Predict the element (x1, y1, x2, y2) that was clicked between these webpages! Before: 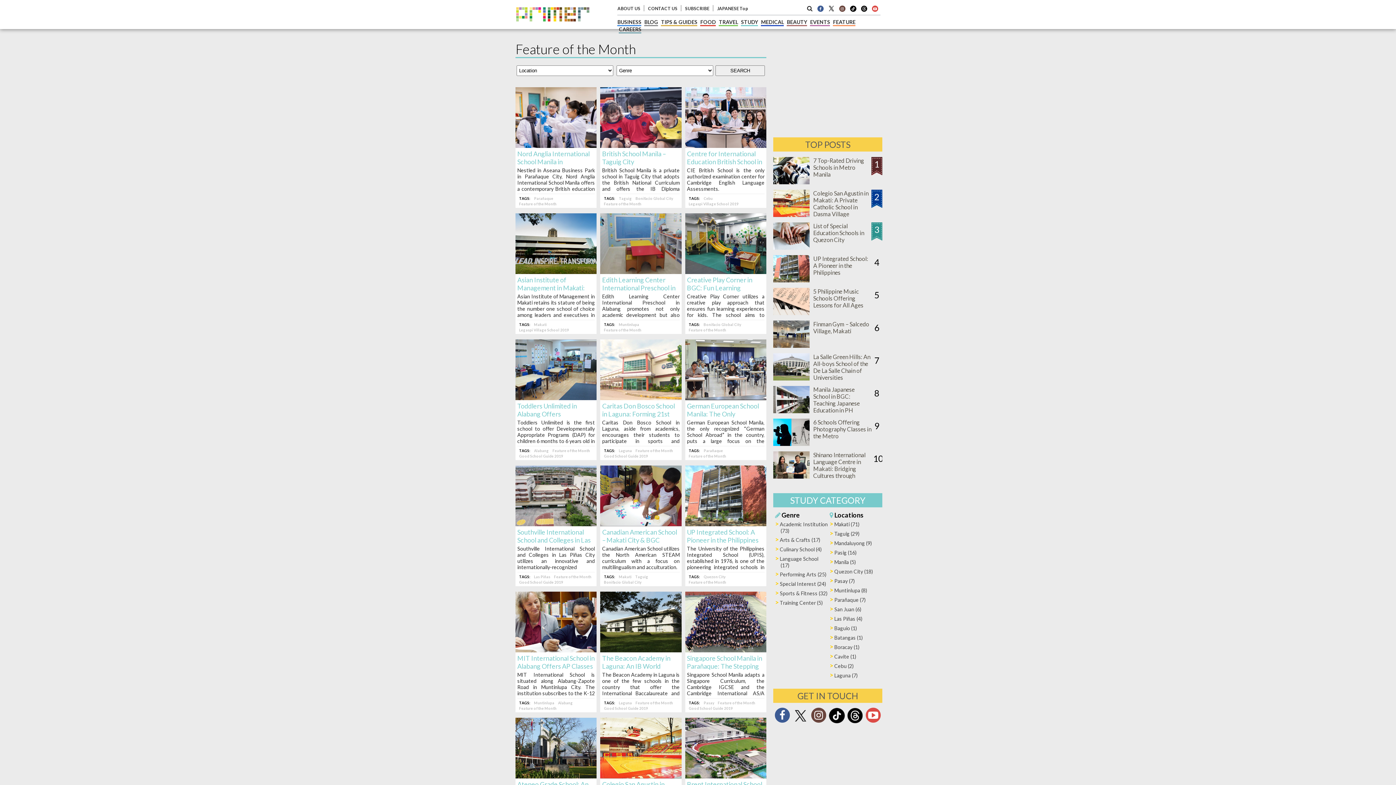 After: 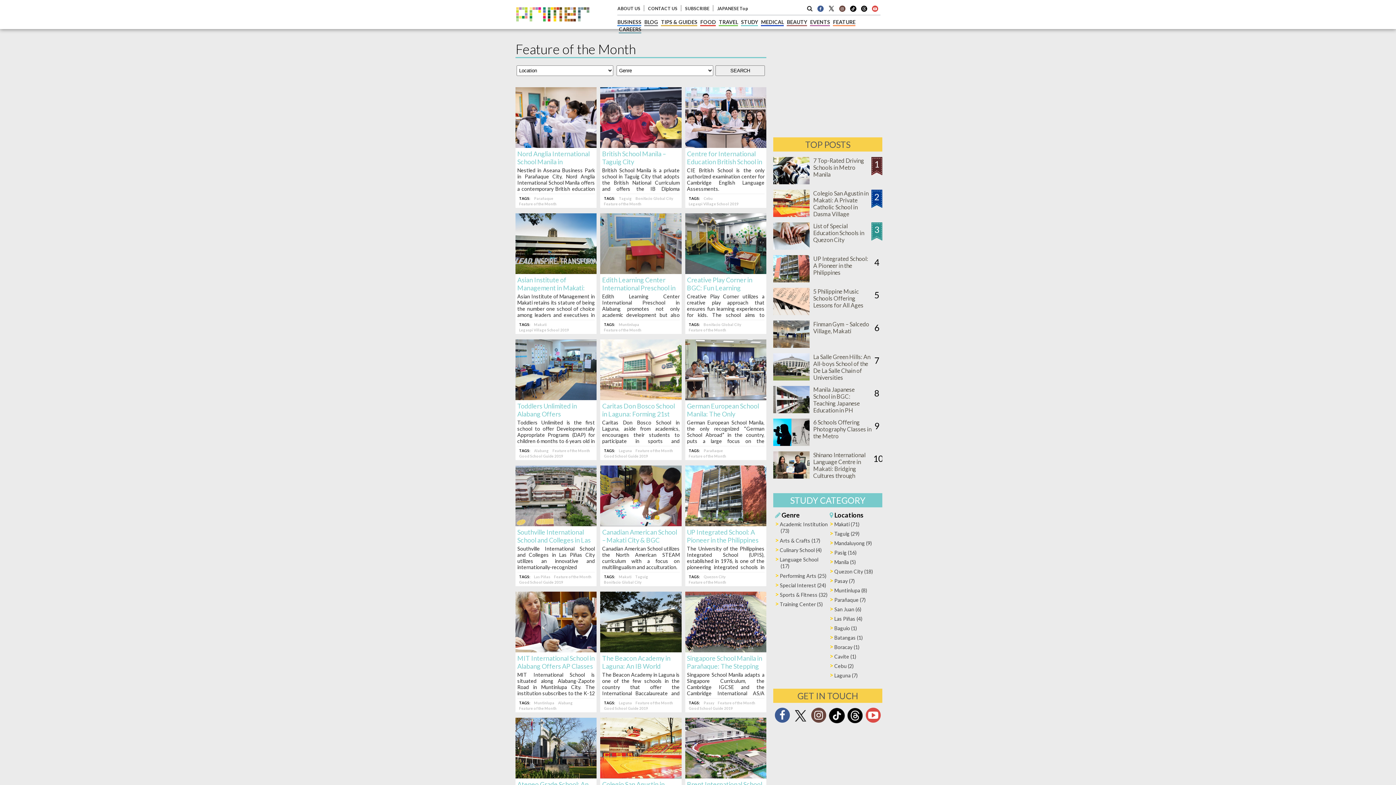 Action: bbox: (688, 580, 726, 584) label: Feature of the Month